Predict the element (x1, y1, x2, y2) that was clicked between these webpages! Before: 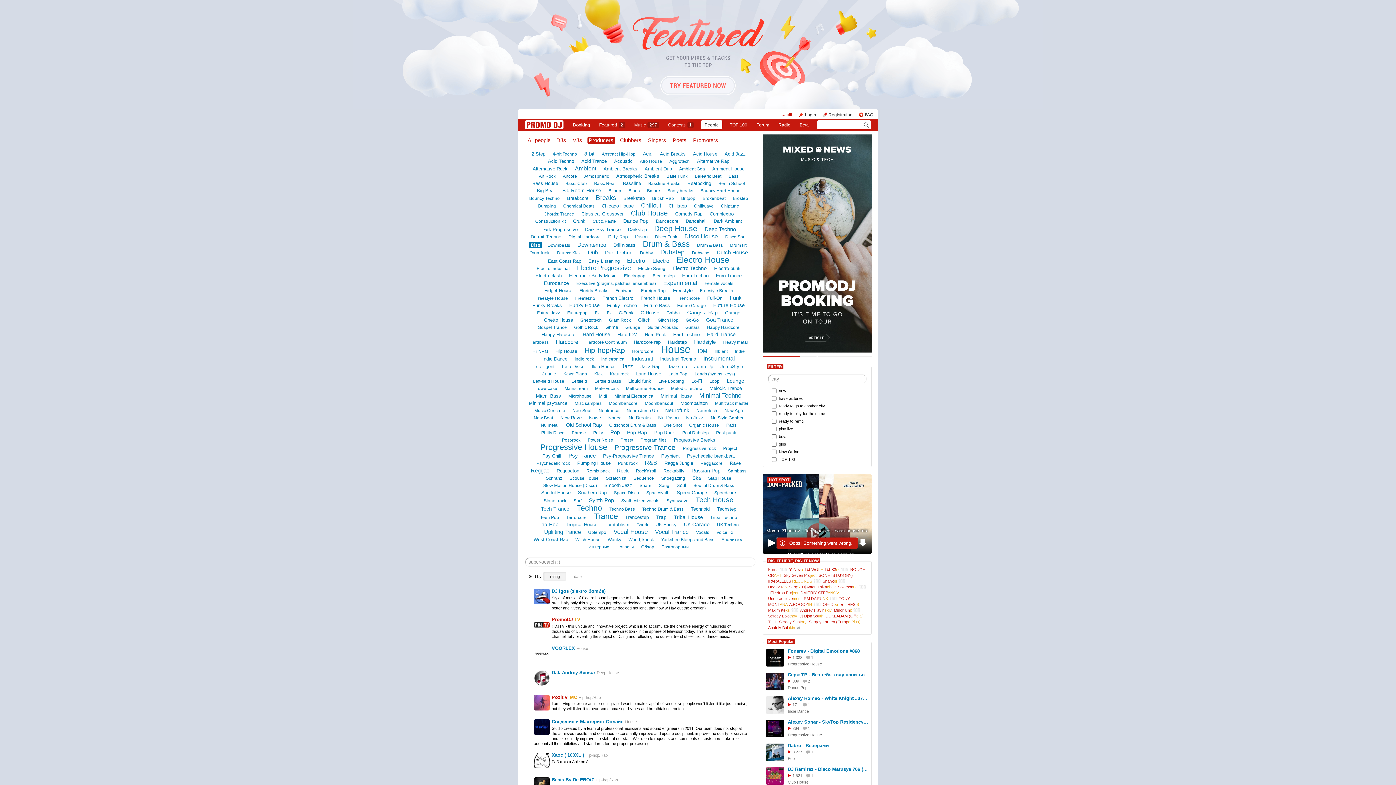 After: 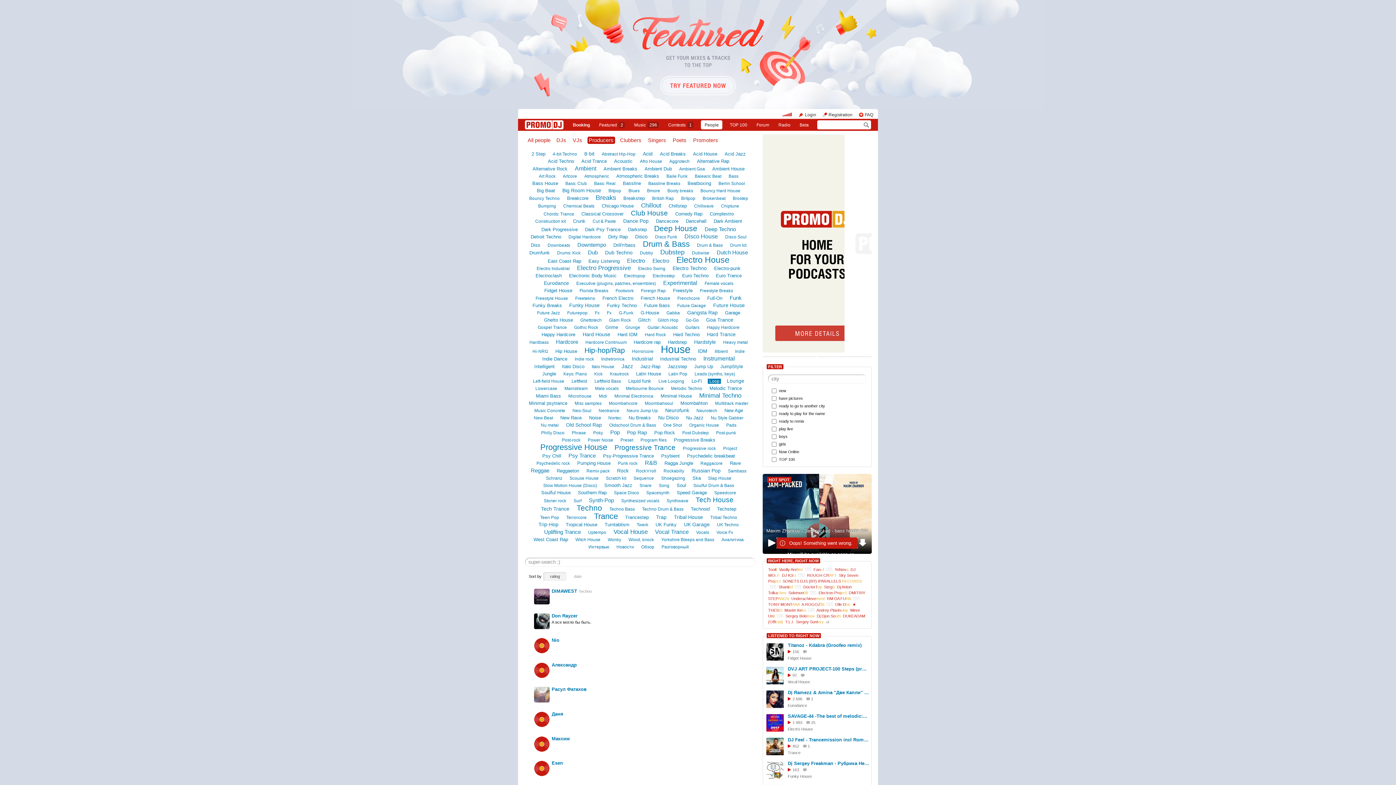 Action: label: Loop bbox: (708, 378, 721, 383)